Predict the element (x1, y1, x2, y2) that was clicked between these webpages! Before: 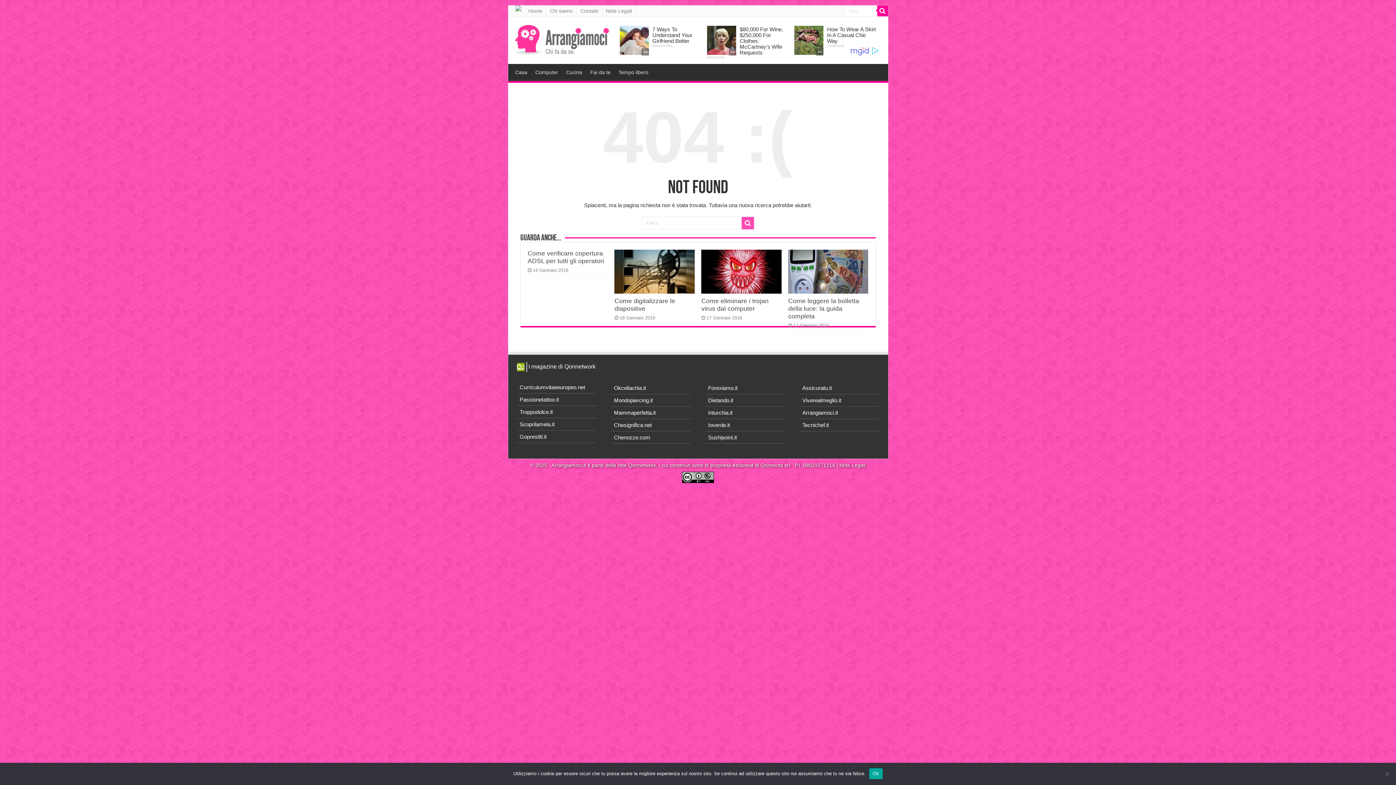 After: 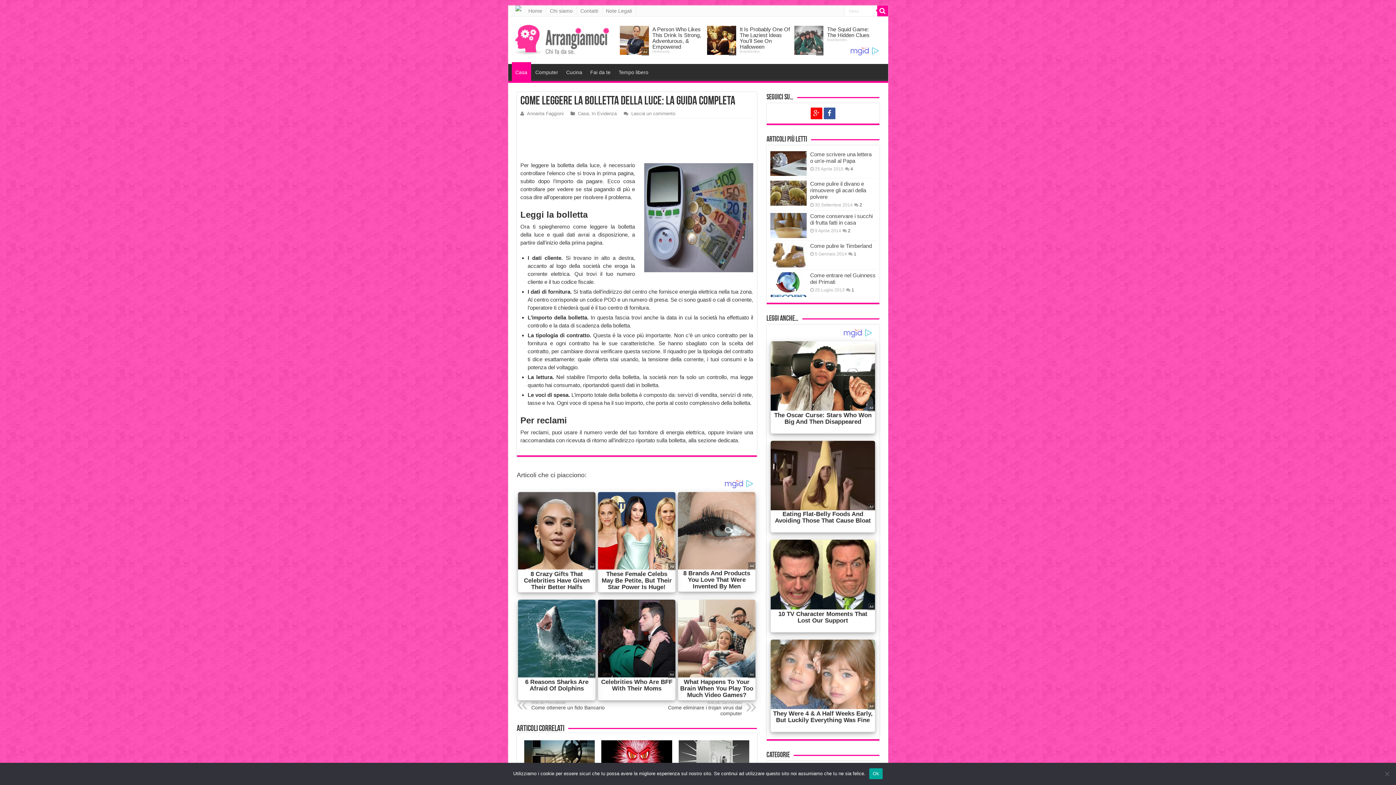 Action: bbox: (788, 249, 868, 293) label:  